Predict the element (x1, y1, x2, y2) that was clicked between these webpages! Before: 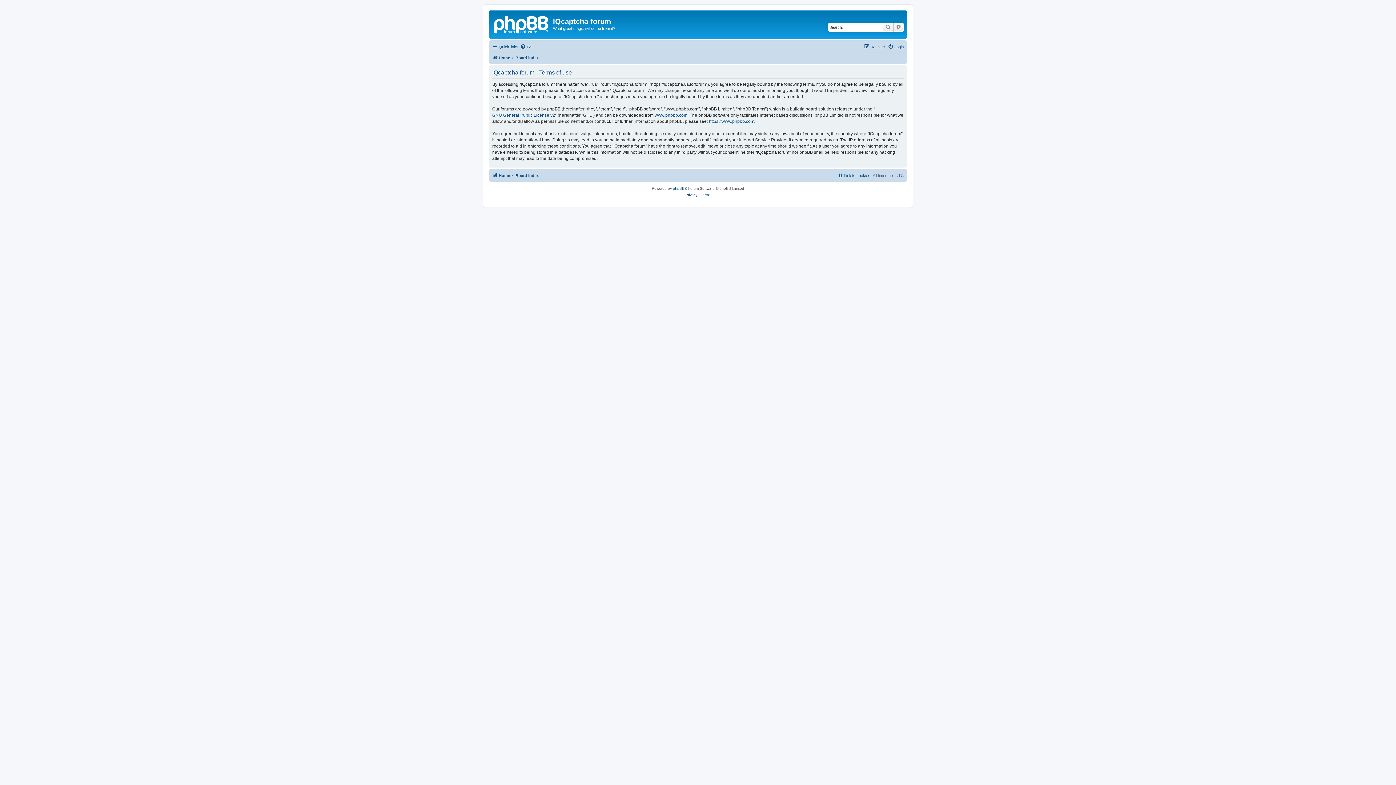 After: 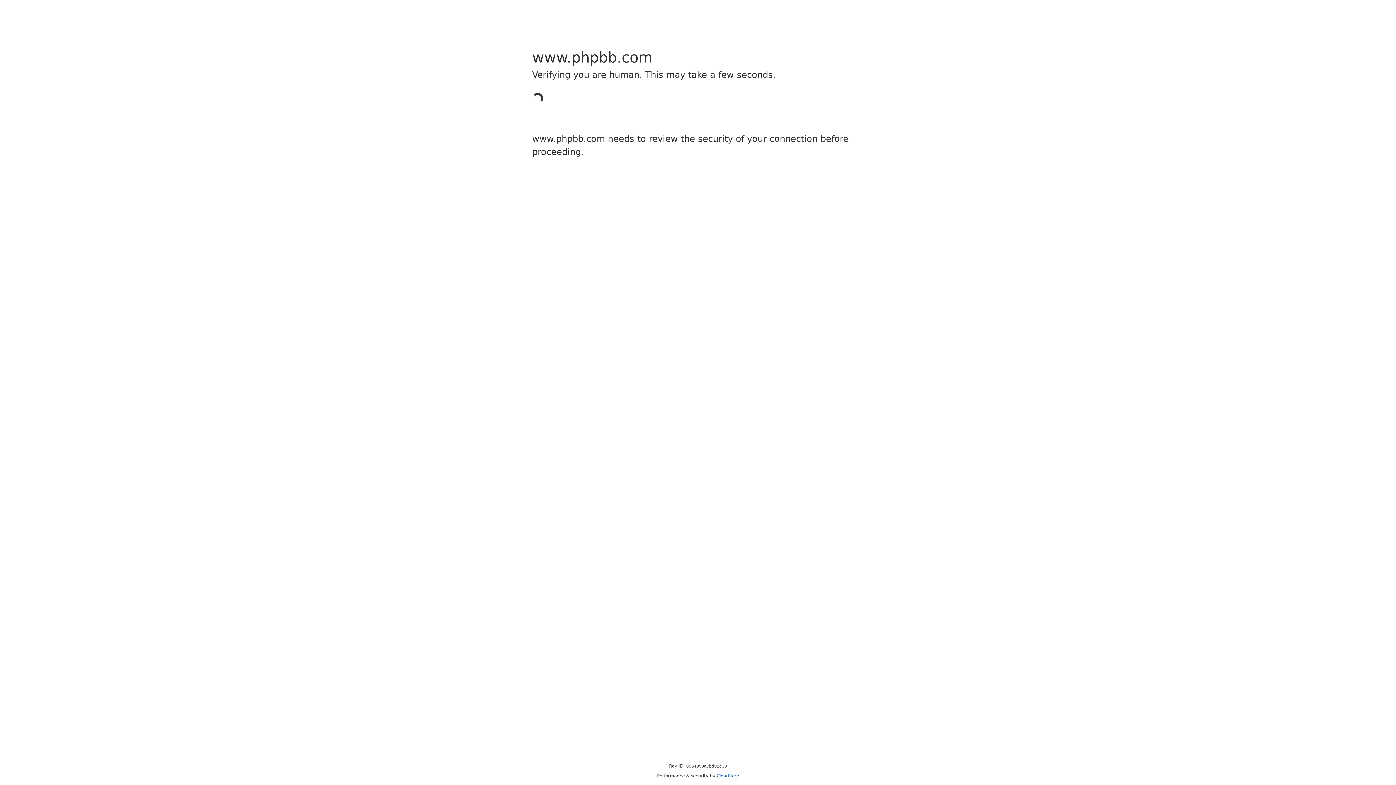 Action: label: phpBB bbox: (673, 185, 684, 191)